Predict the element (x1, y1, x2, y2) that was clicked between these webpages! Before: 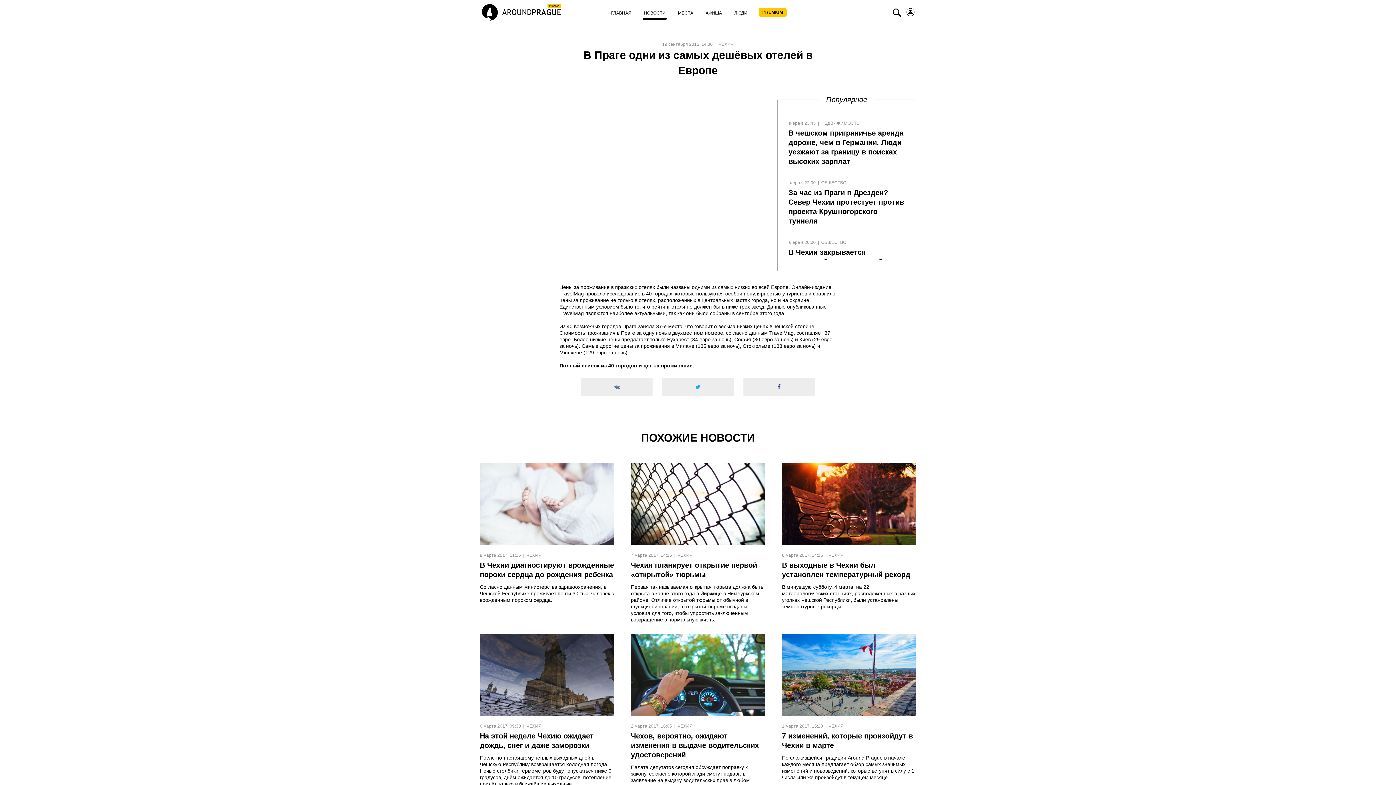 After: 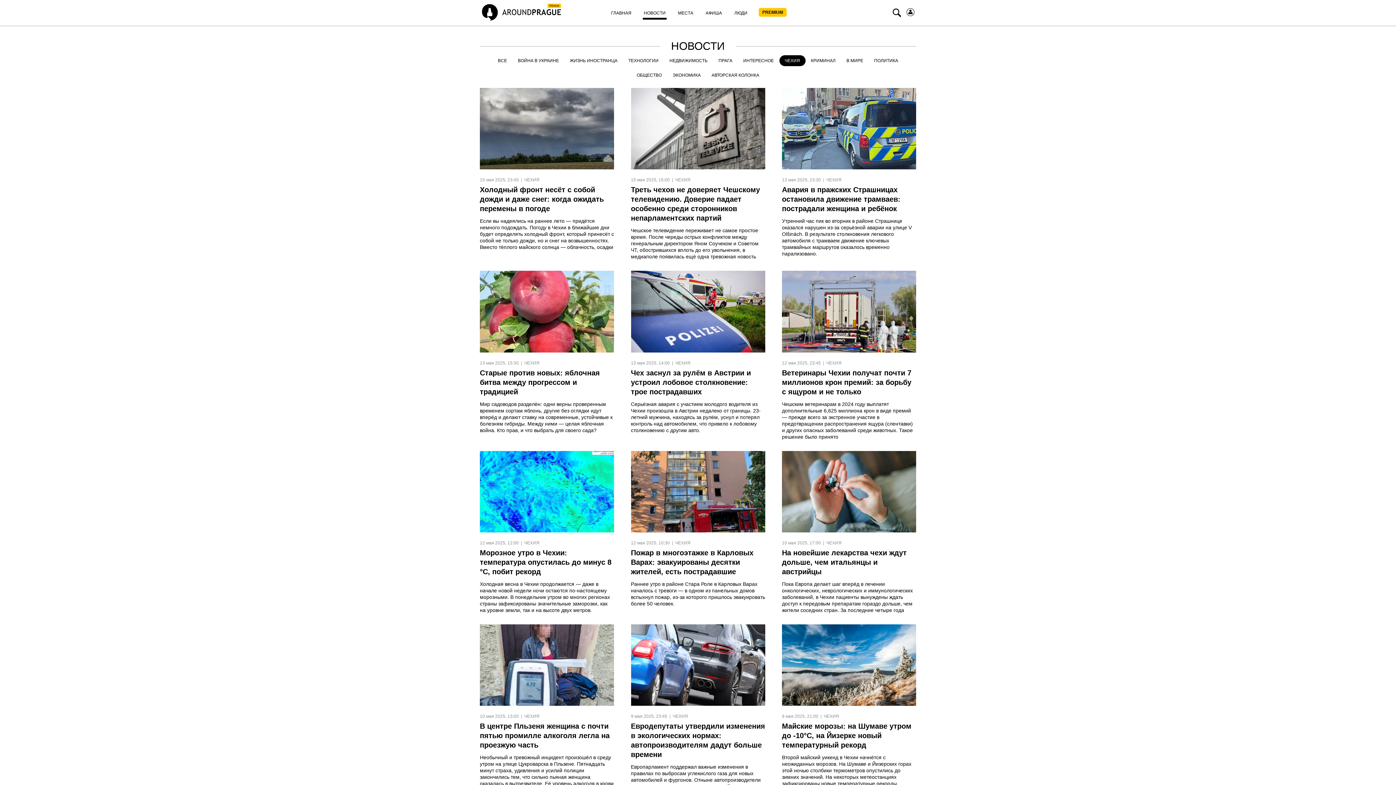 Action: bbox: (714, 41, 734, 46) label:  ЧЕХИЯ